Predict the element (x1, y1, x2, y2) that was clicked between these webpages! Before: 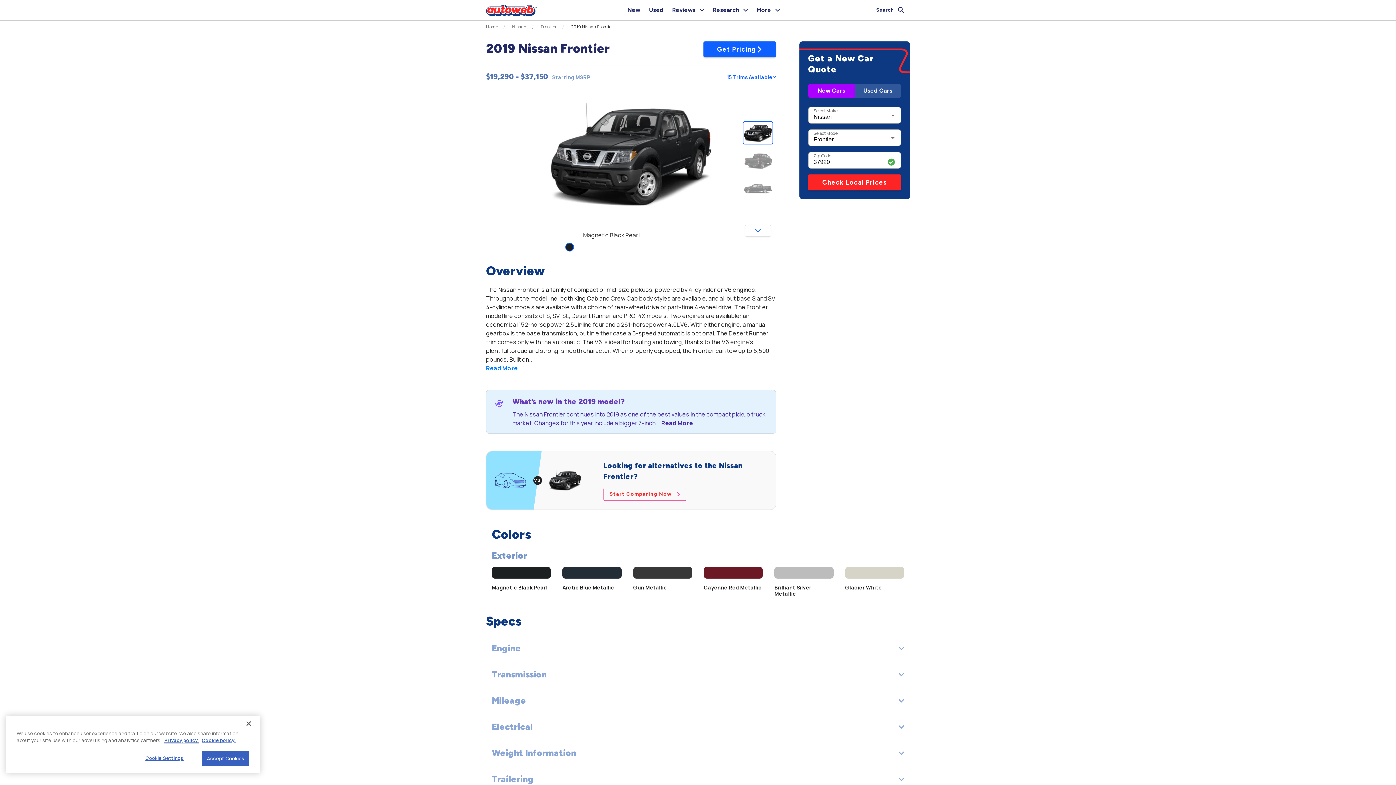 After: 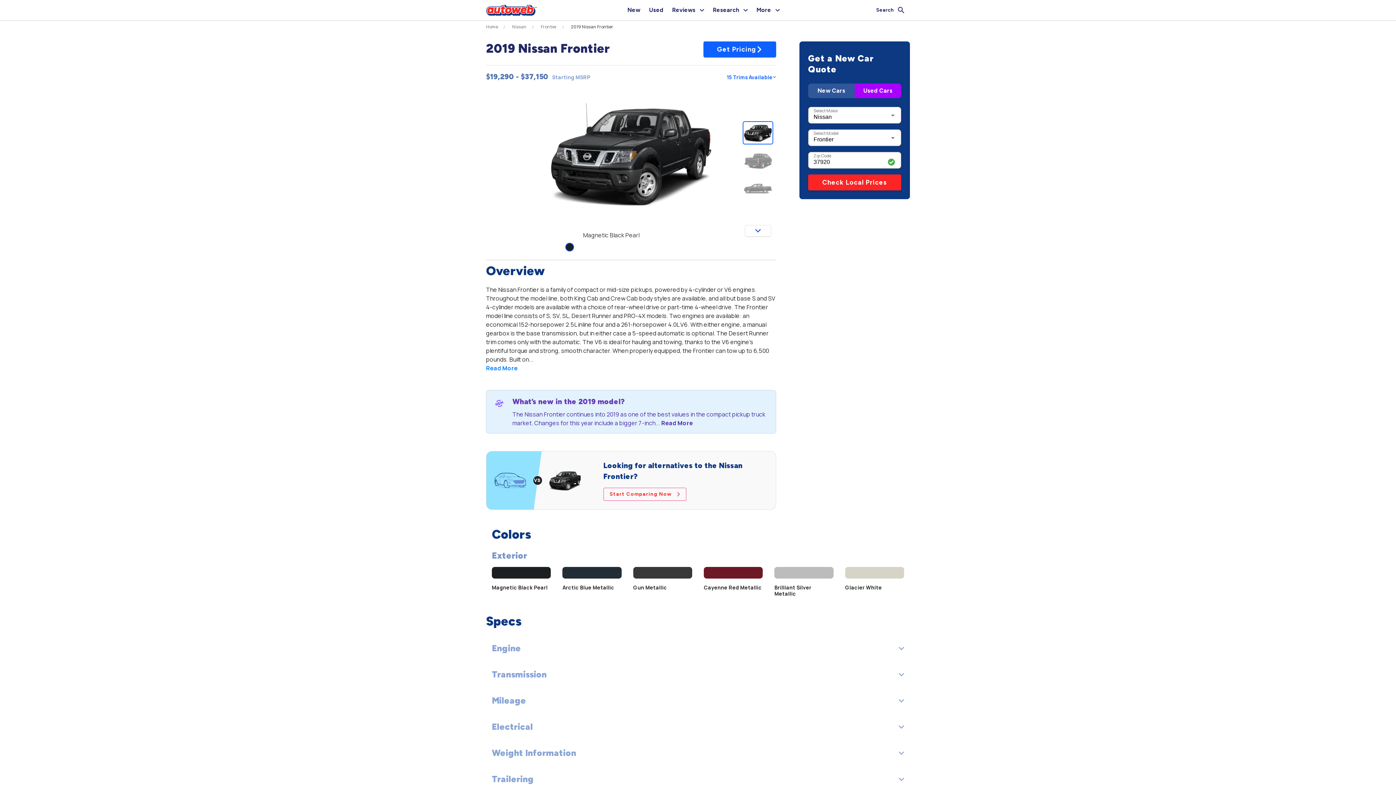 Action: label: Used Cars bbox: (854, 83, 901, 98)